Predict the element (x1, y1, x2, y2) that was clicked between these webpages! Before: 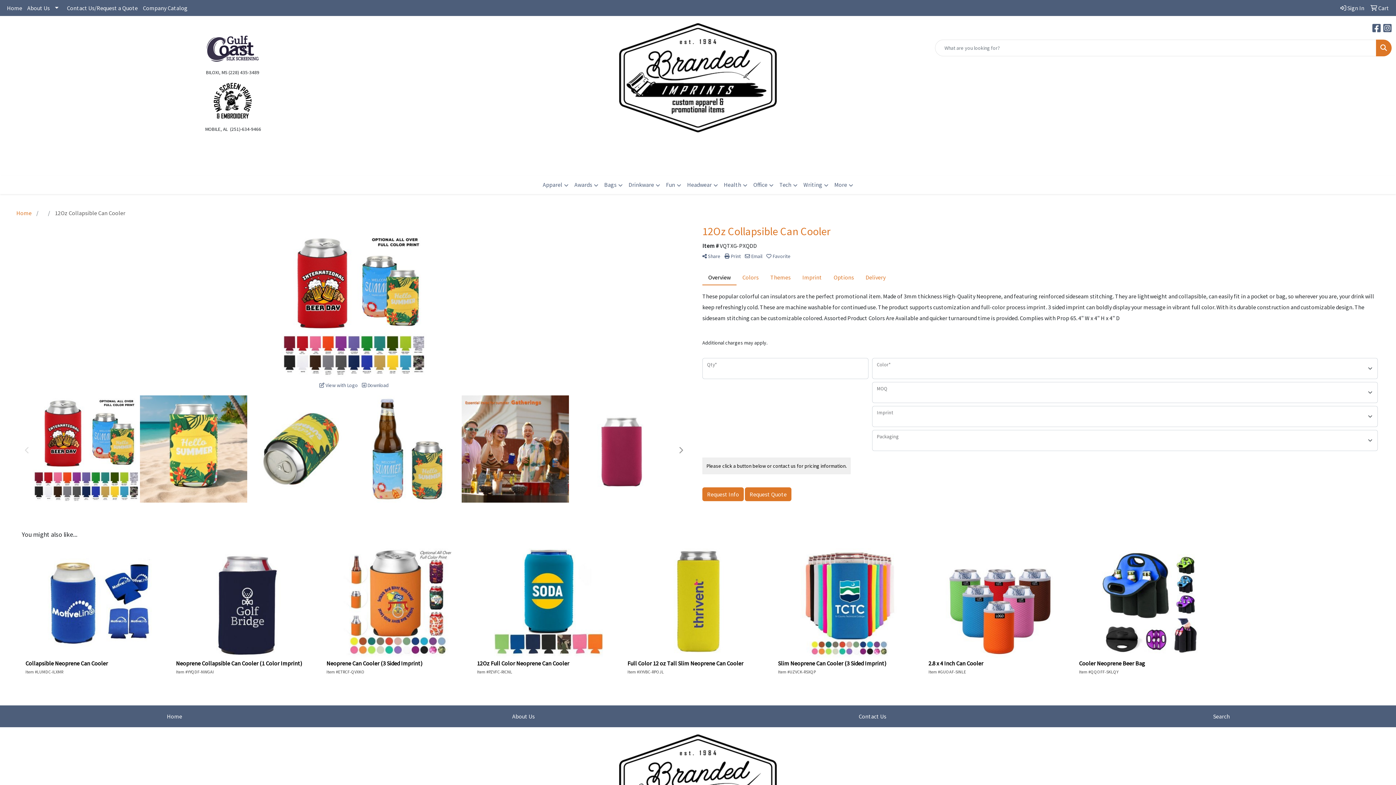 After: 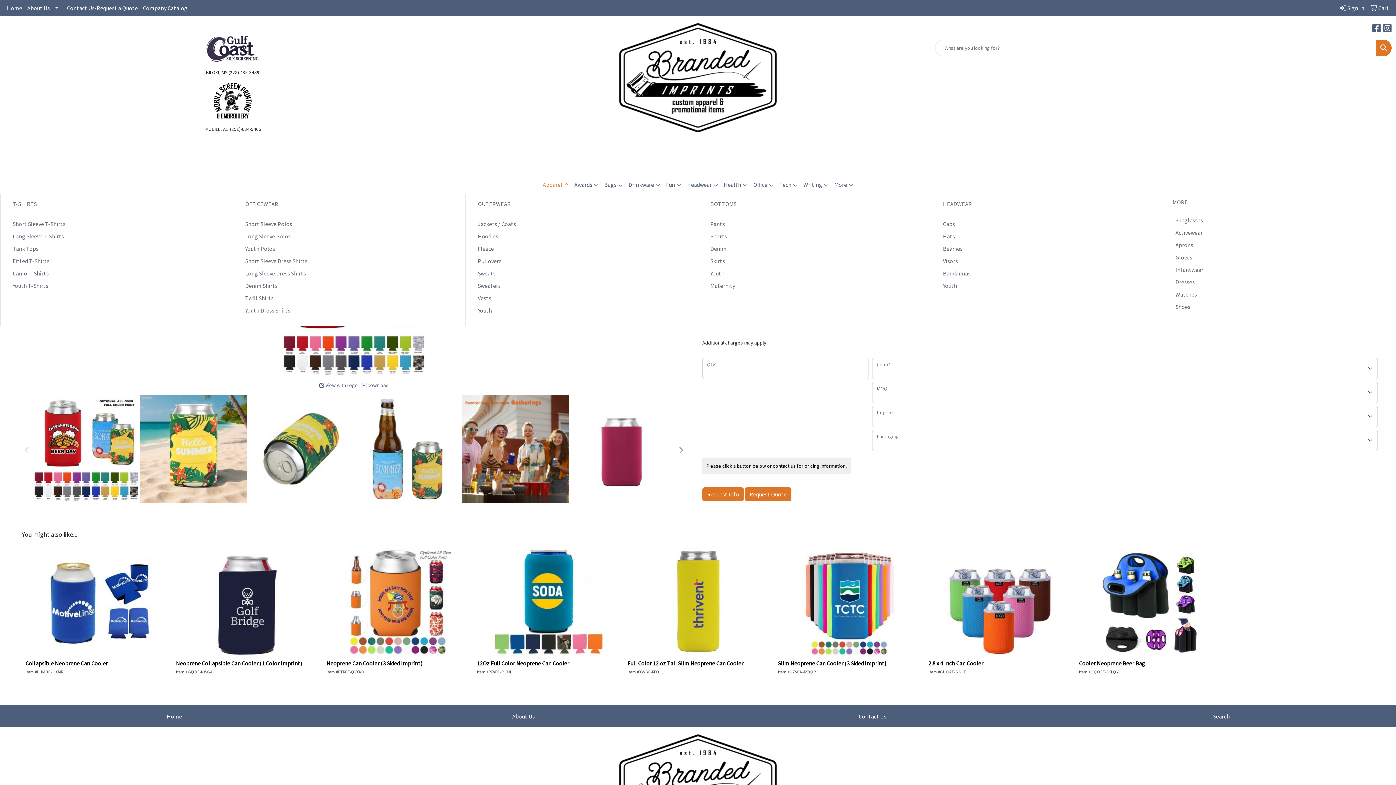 Action: bbox: (540, 176, 571, 194) label: Apparel